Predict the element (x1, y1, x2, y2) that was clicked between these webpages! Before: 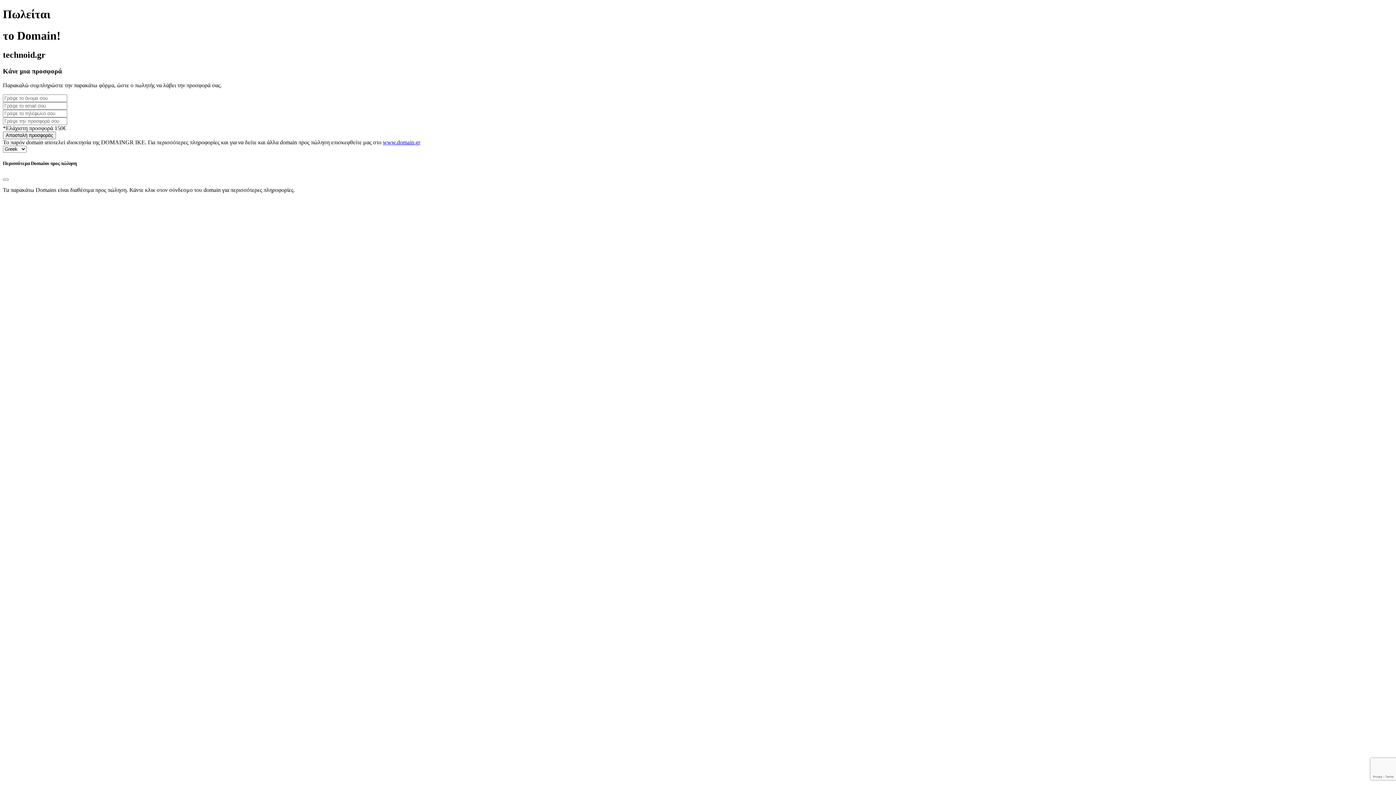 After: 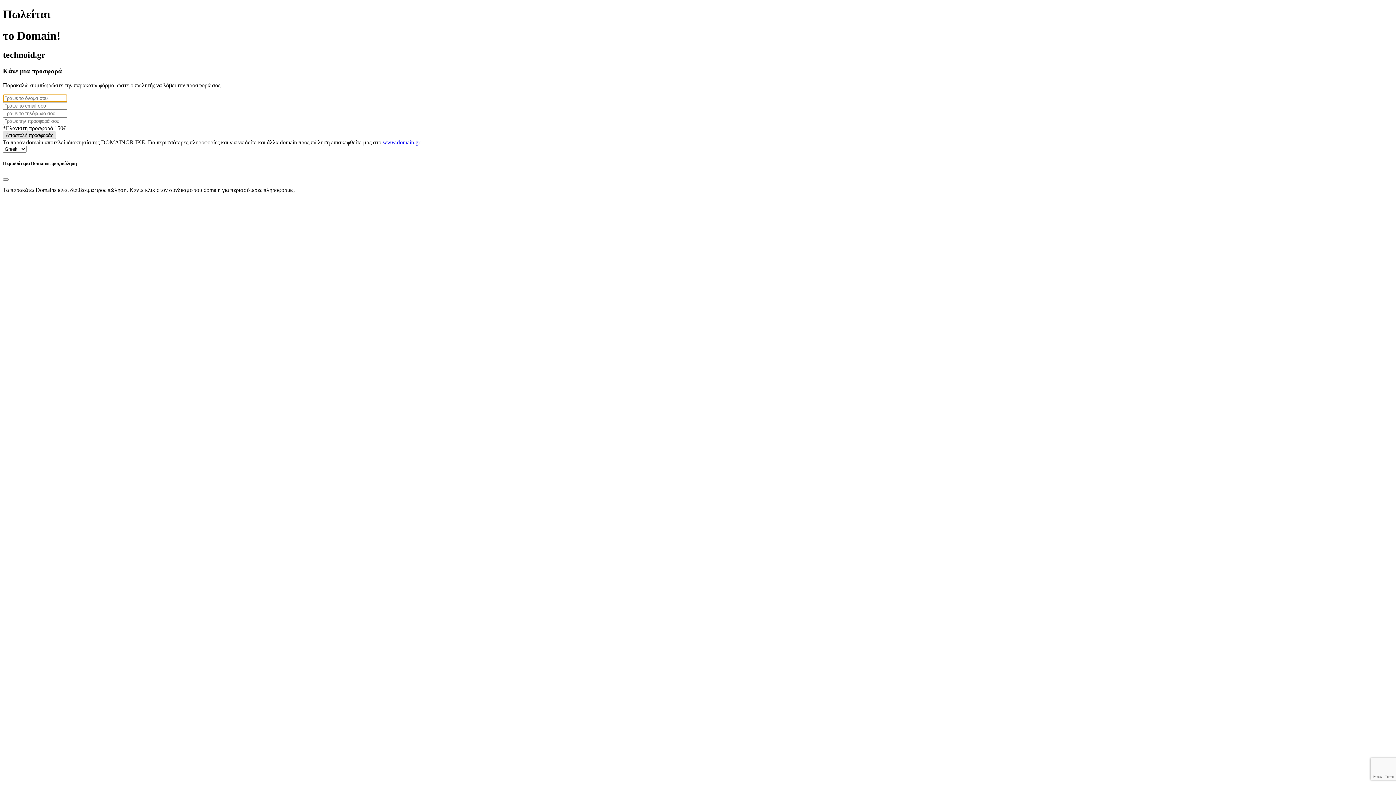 Action: label: Αποστολή προσφοράς bbox: (2, 131, 56, 139)